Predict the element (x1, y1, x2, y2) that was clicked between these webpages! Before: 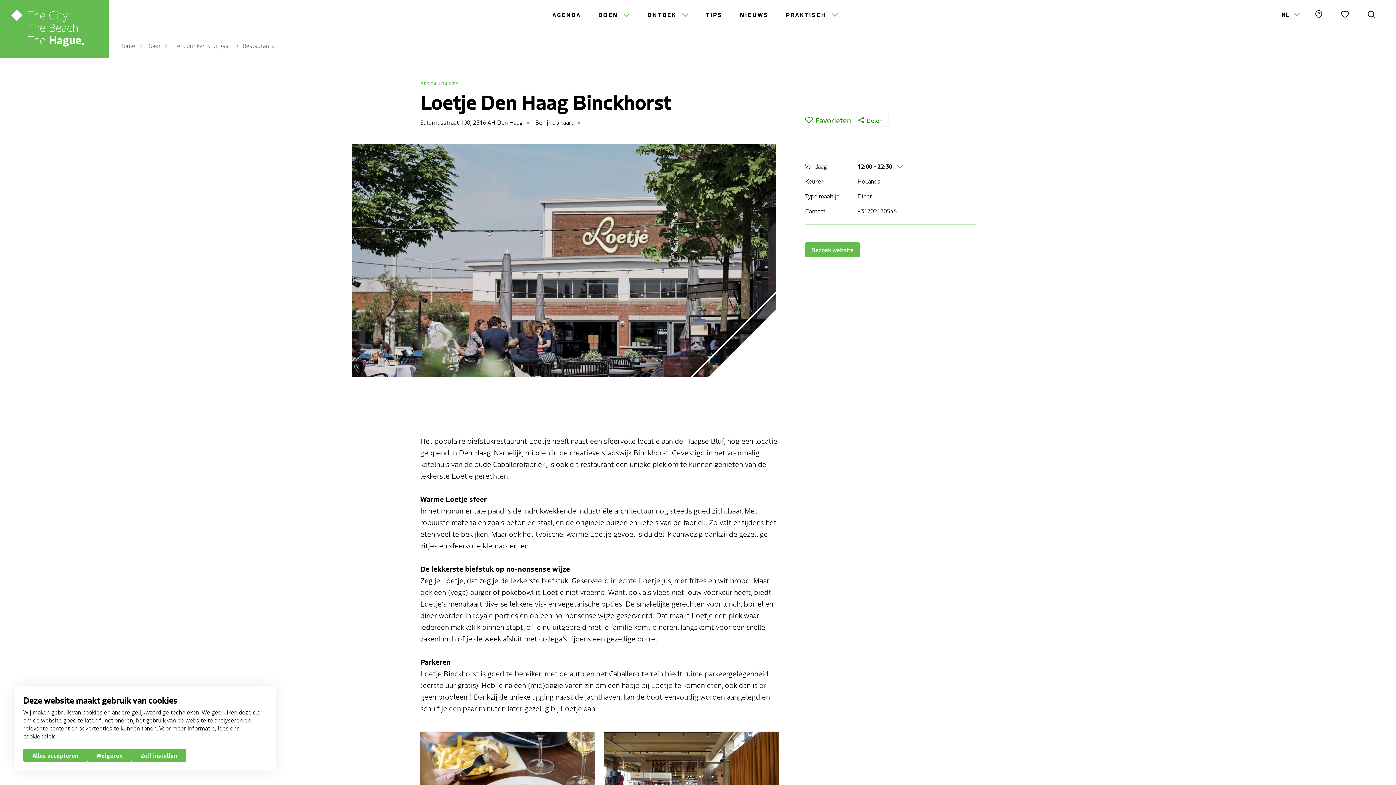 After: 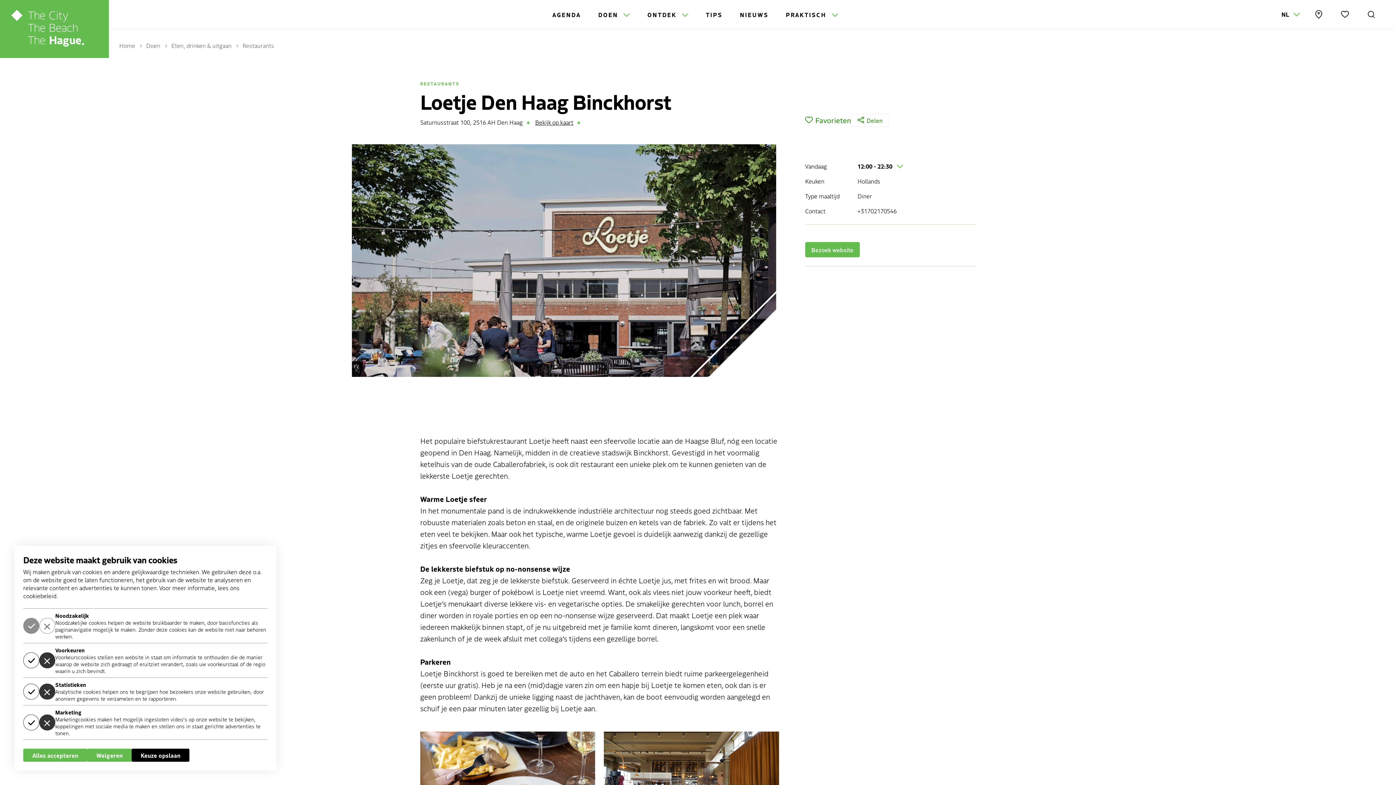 Action: label: Zelf instellen bbox: (131, 749, 186, 762)